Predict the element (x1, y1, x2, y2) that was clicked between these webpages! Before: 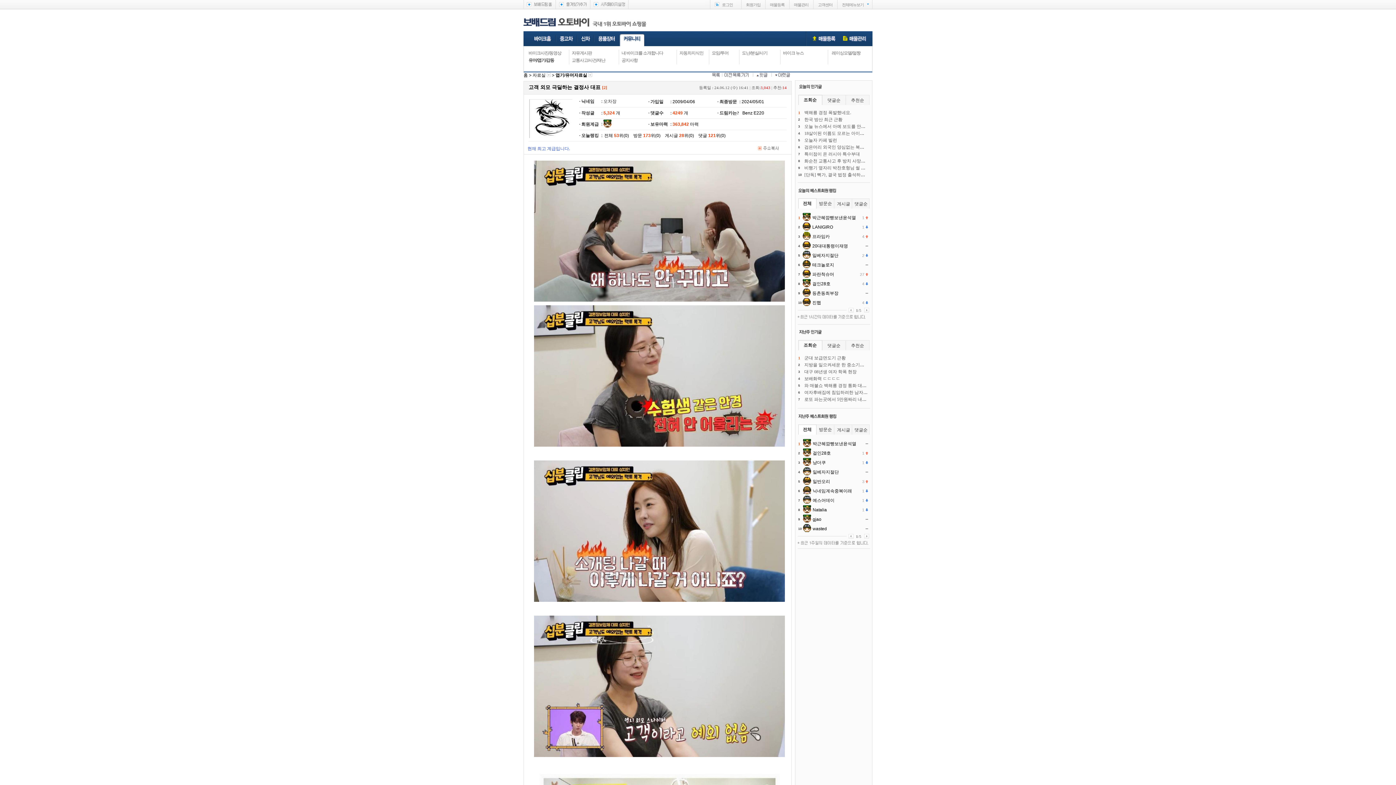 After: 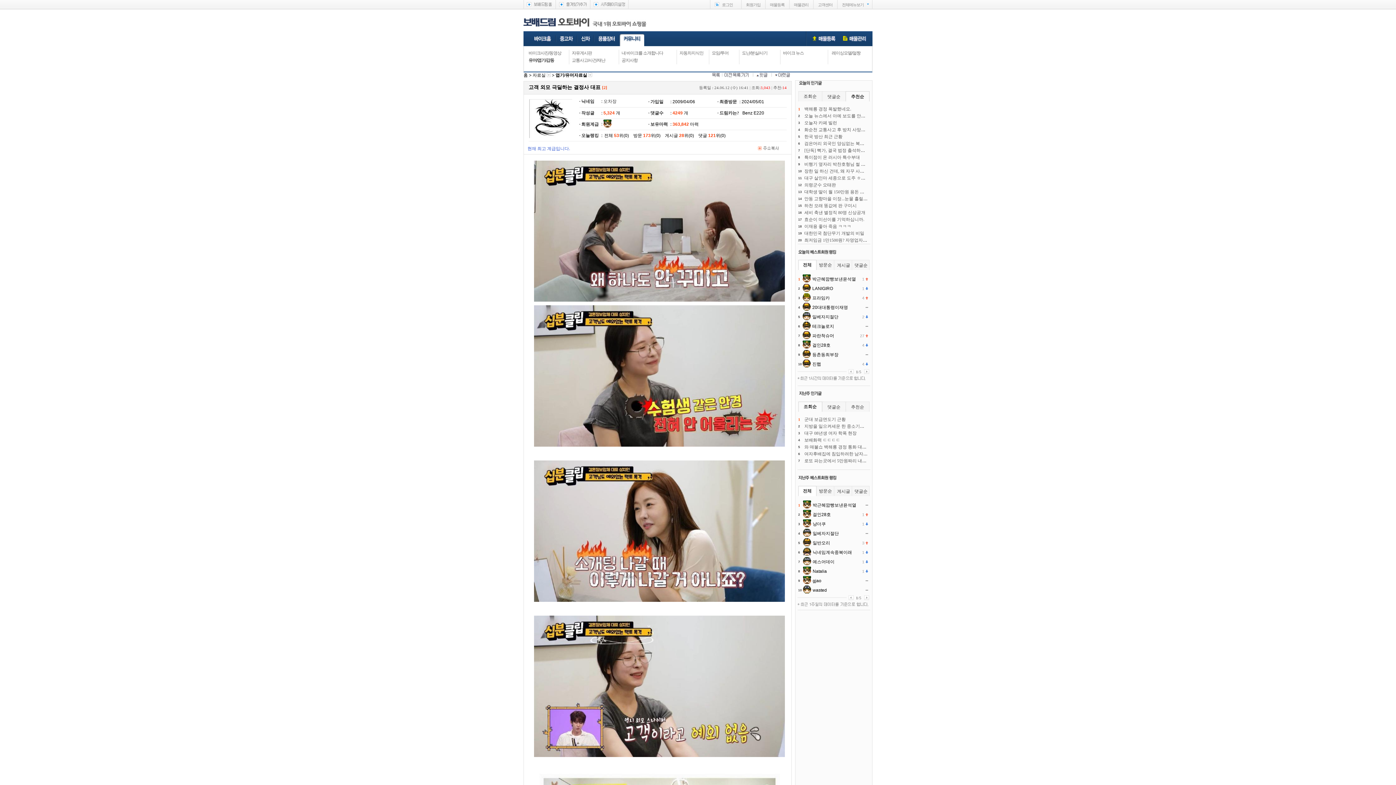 Action: bbox: (851, 97, 864, 102) label: 추천순